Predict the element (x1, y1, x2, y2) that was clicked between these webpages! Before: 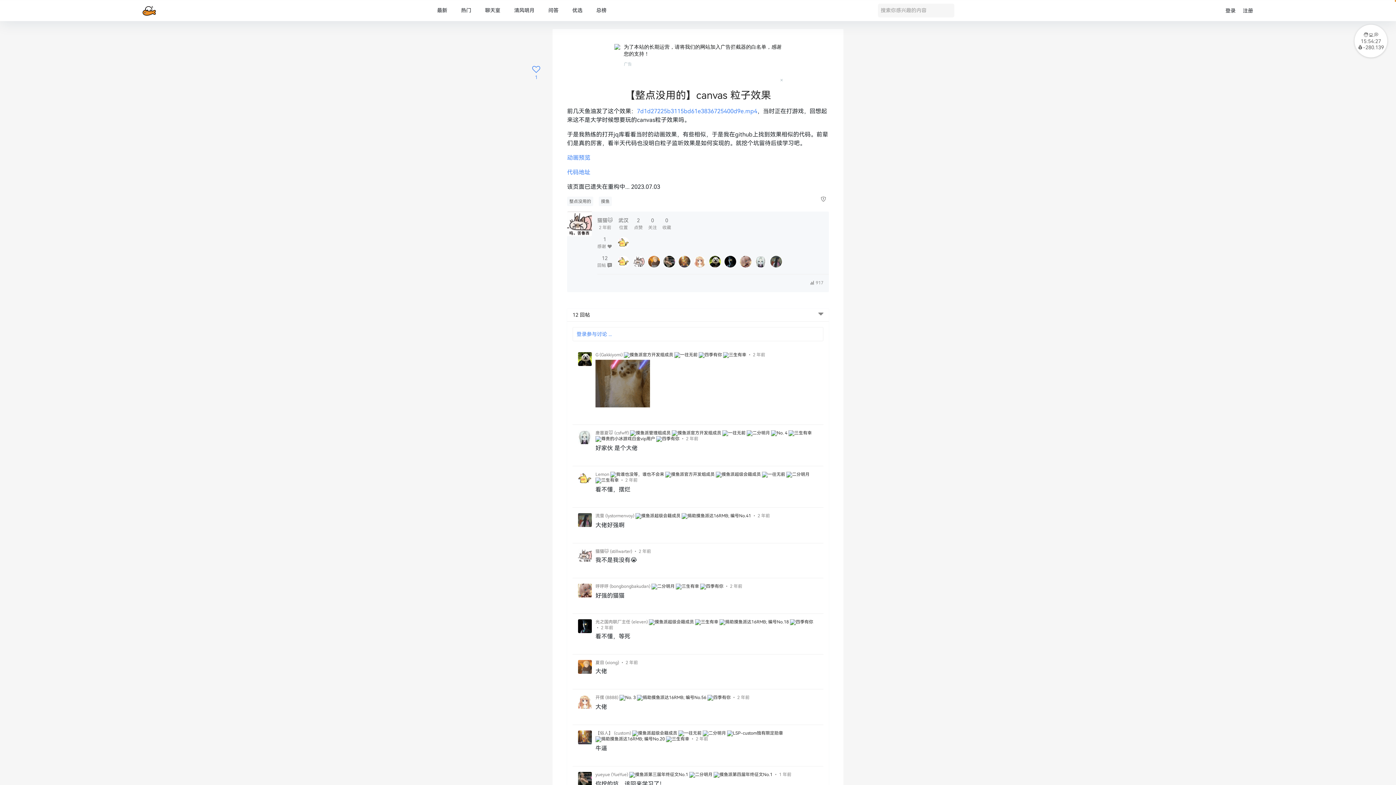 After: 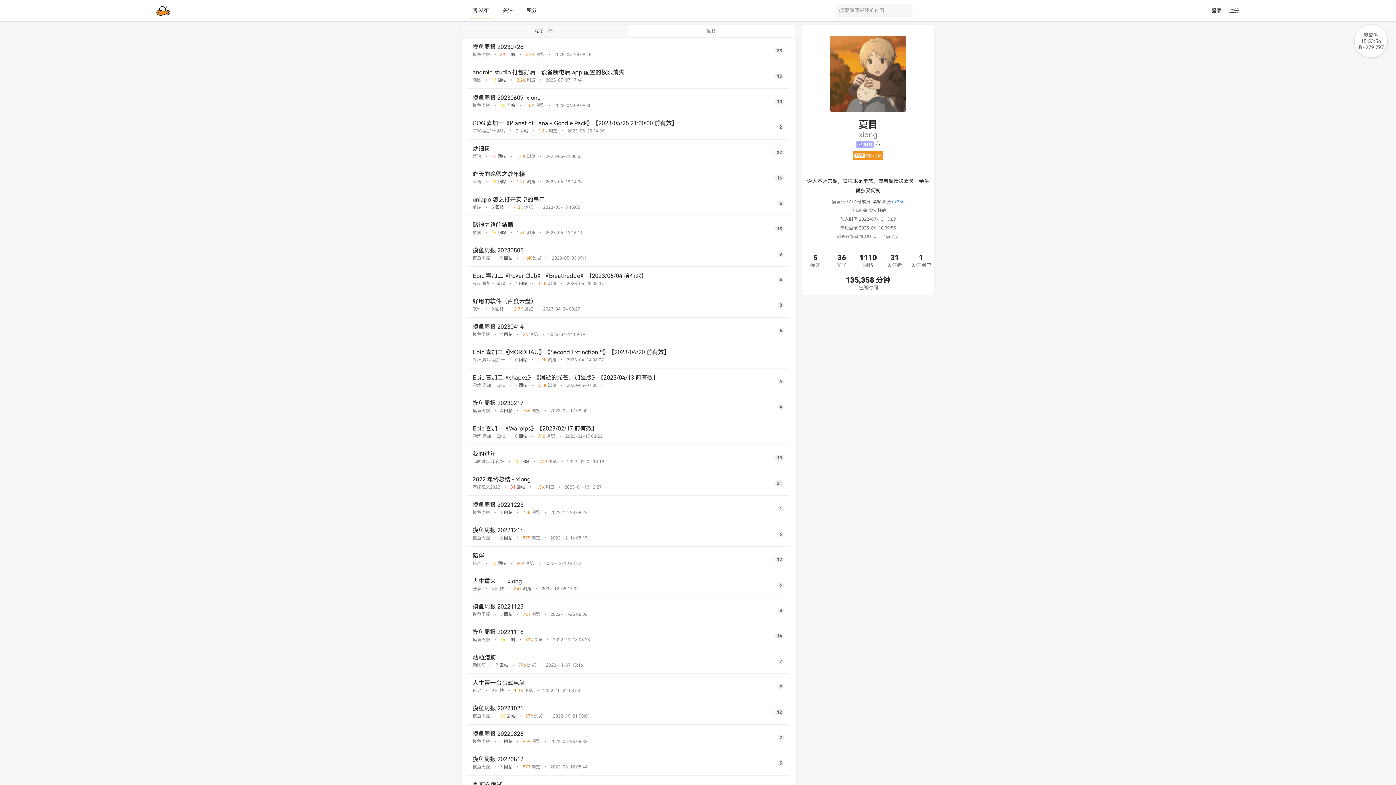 Action: bbox: (578, 663, 595, 670)